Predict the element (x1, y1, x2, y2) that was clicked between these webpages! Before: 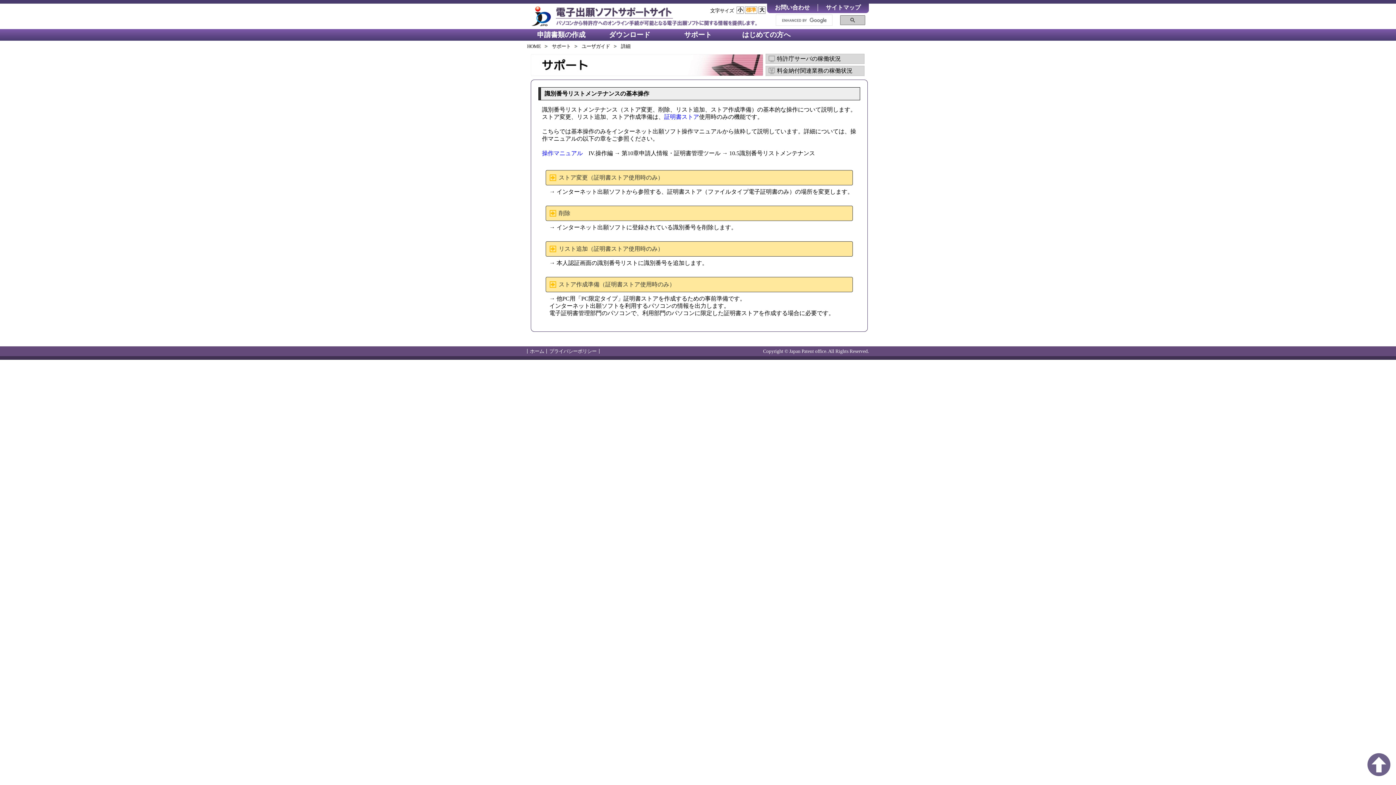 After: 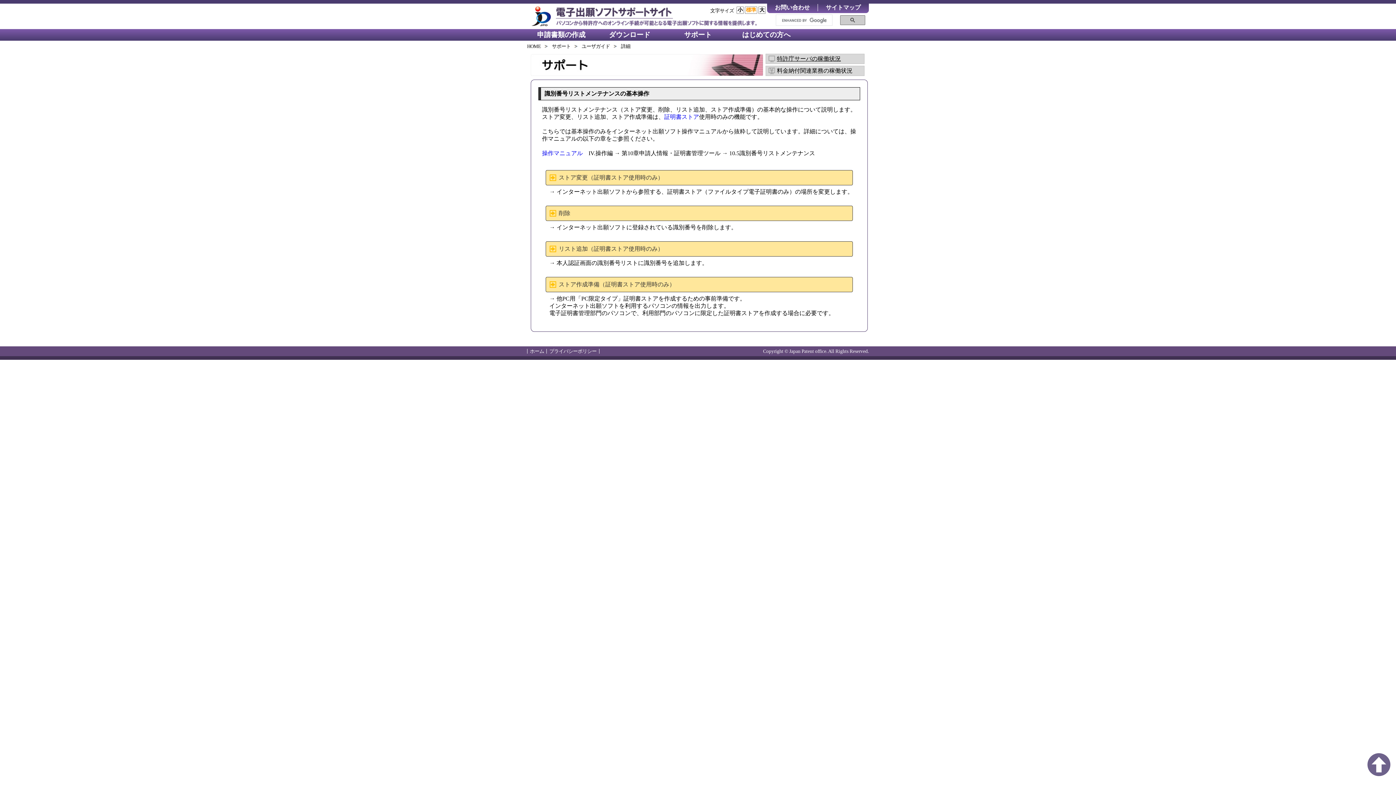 Action: label: 特許庁サーバの稼働状況 bbox: (766, 54, 864, 63)